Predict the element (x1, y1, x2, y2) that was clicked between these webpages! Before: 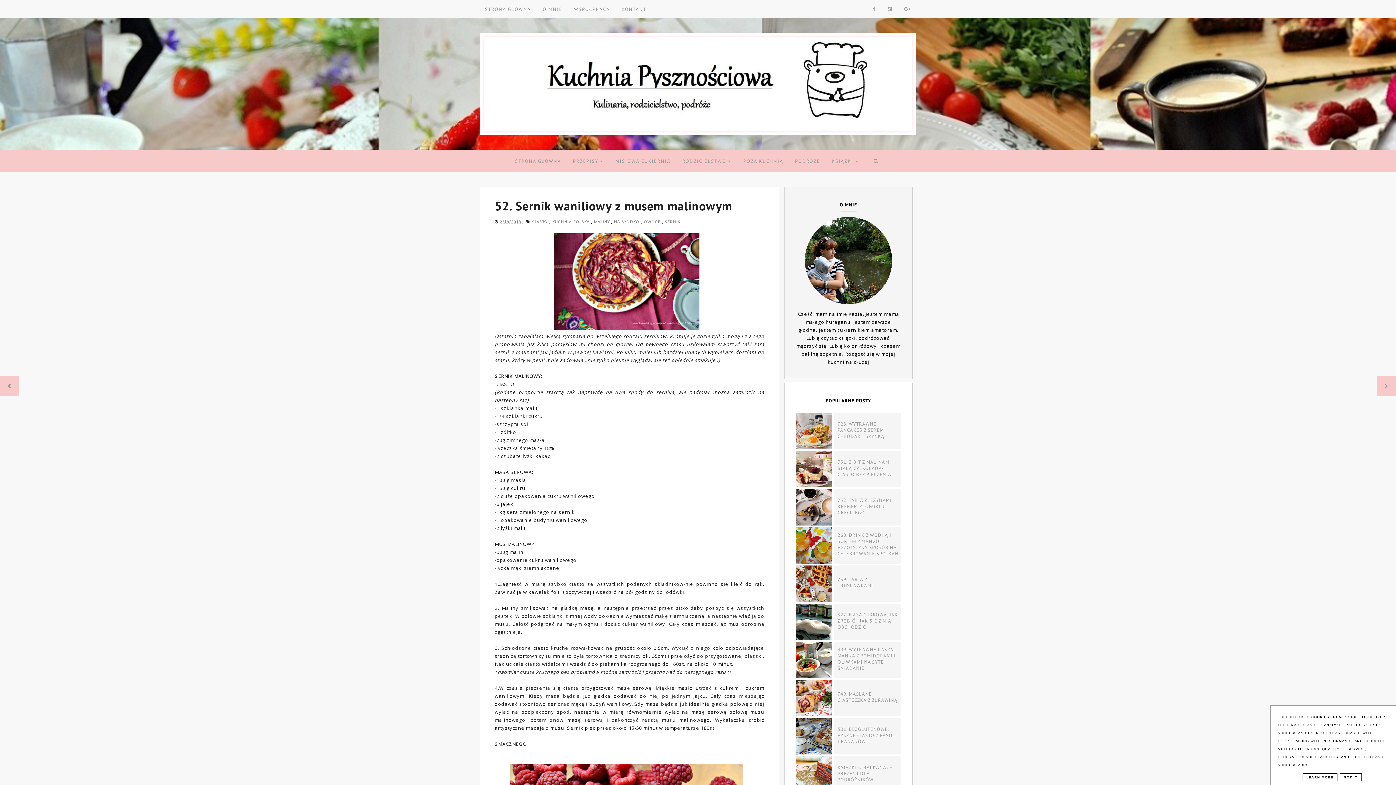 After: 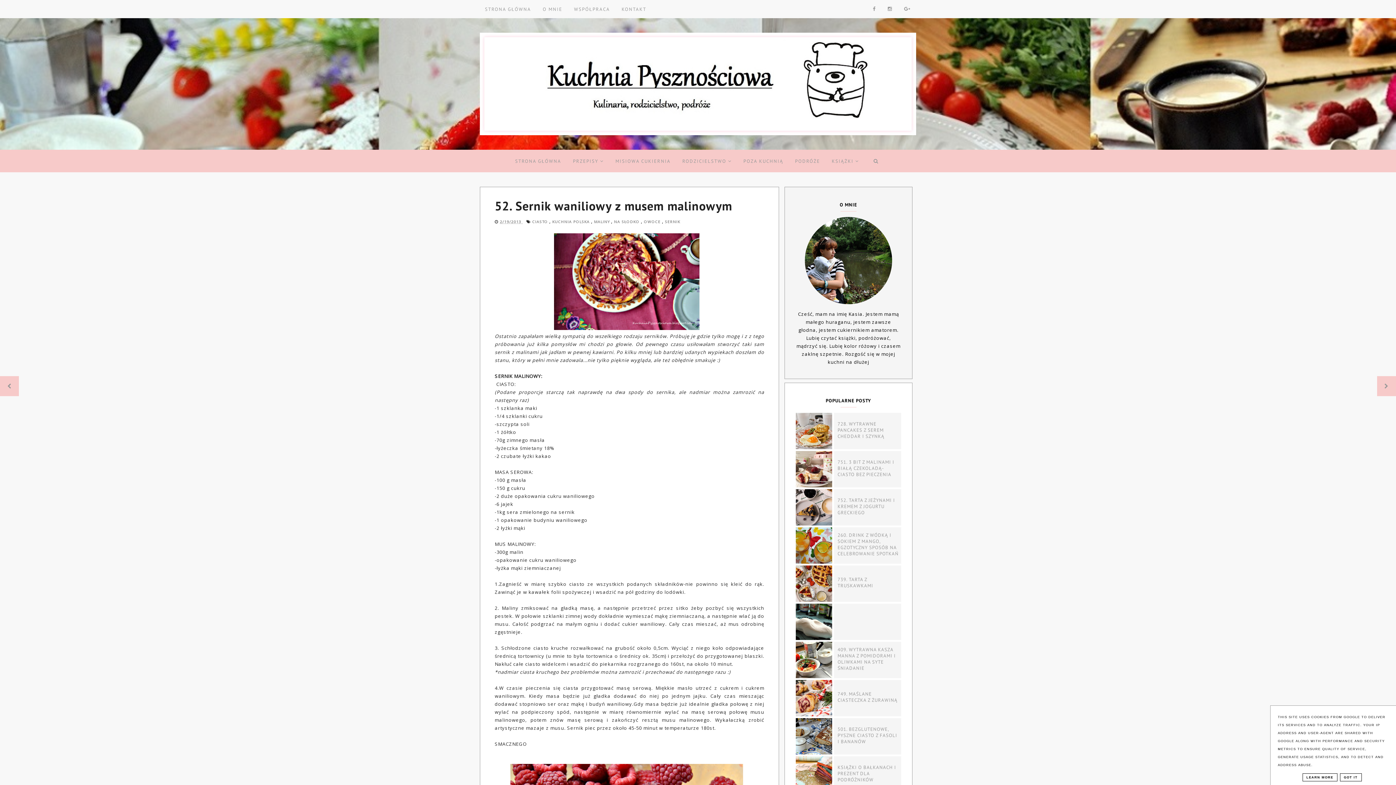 Action: bbox: (796, 604, 832, 641)